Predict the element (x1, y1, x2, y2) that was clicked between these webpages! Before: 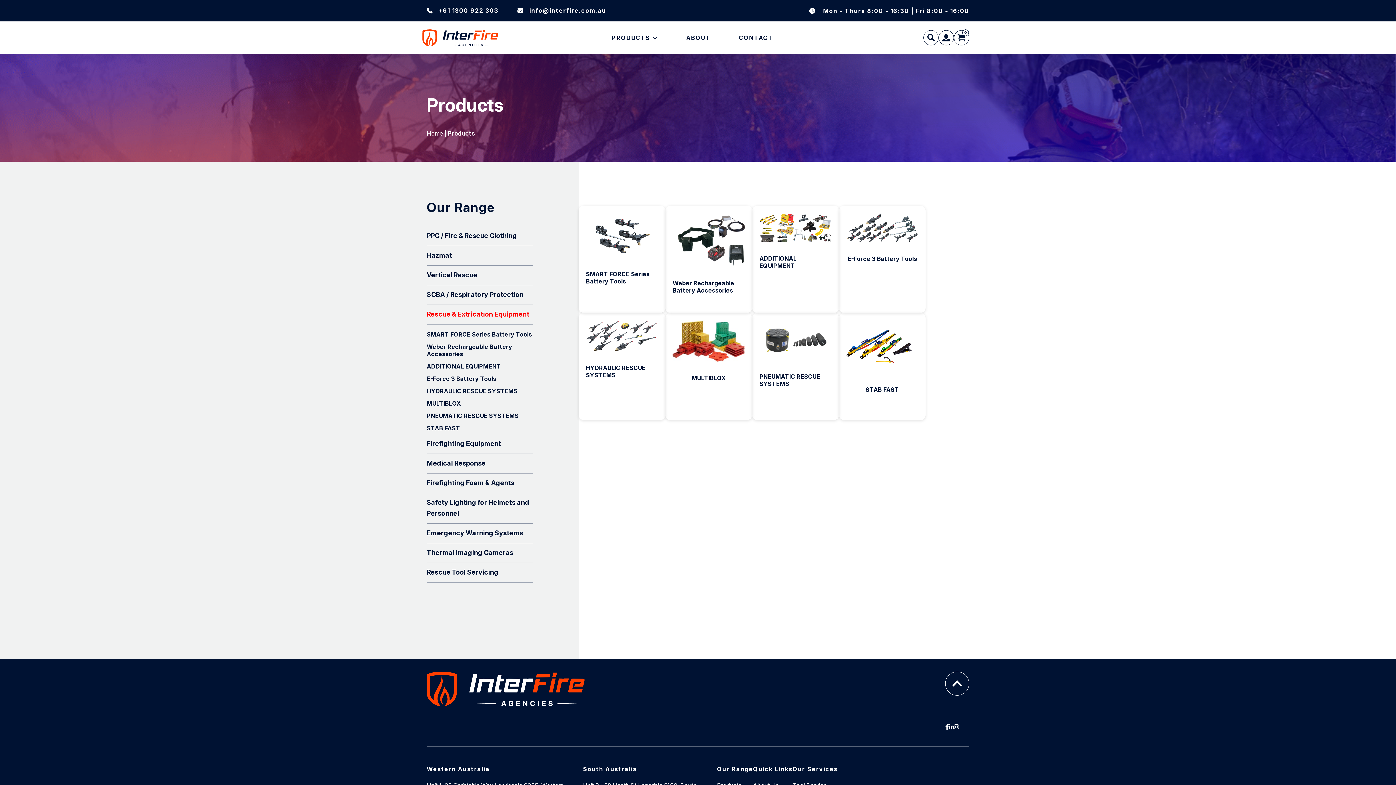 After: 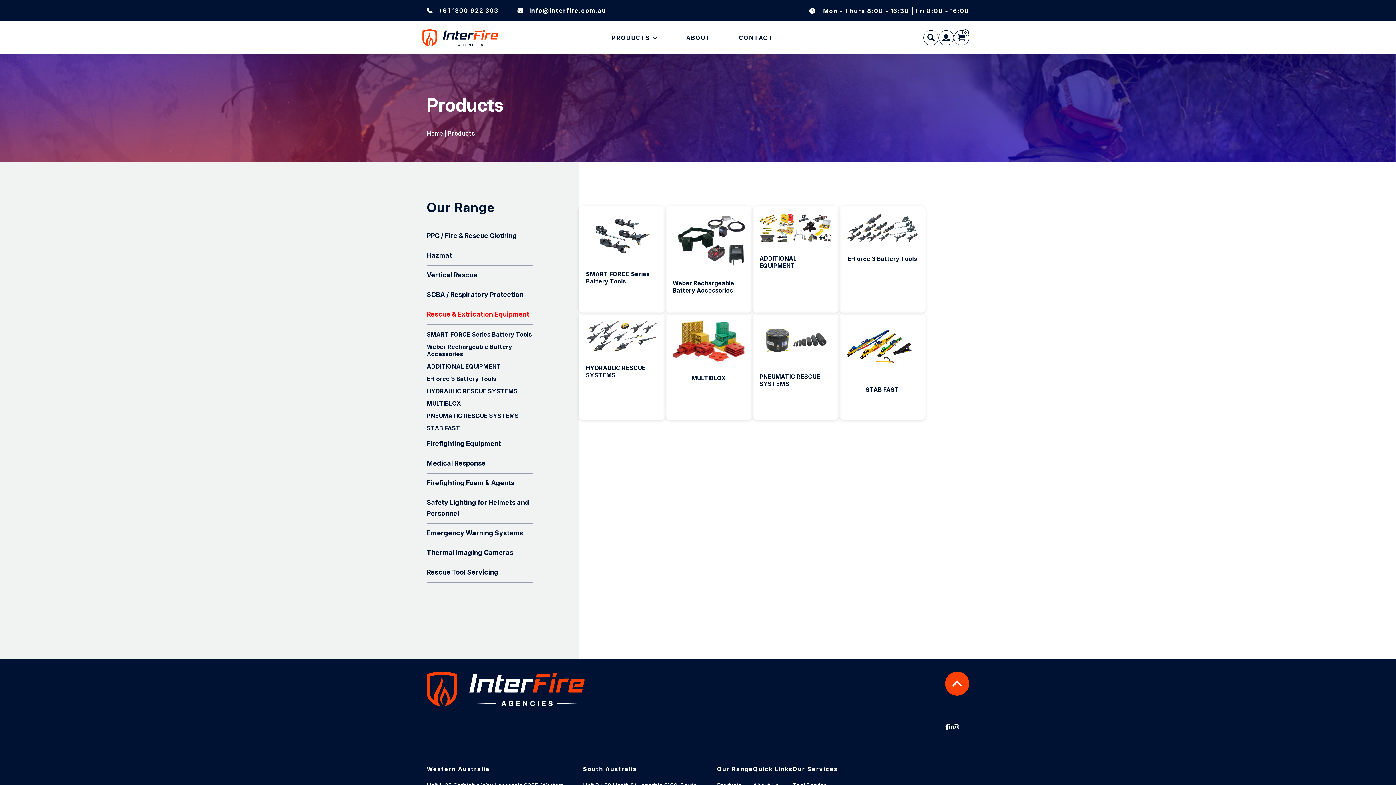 Action: bbox: (945, 671, 969, 695)